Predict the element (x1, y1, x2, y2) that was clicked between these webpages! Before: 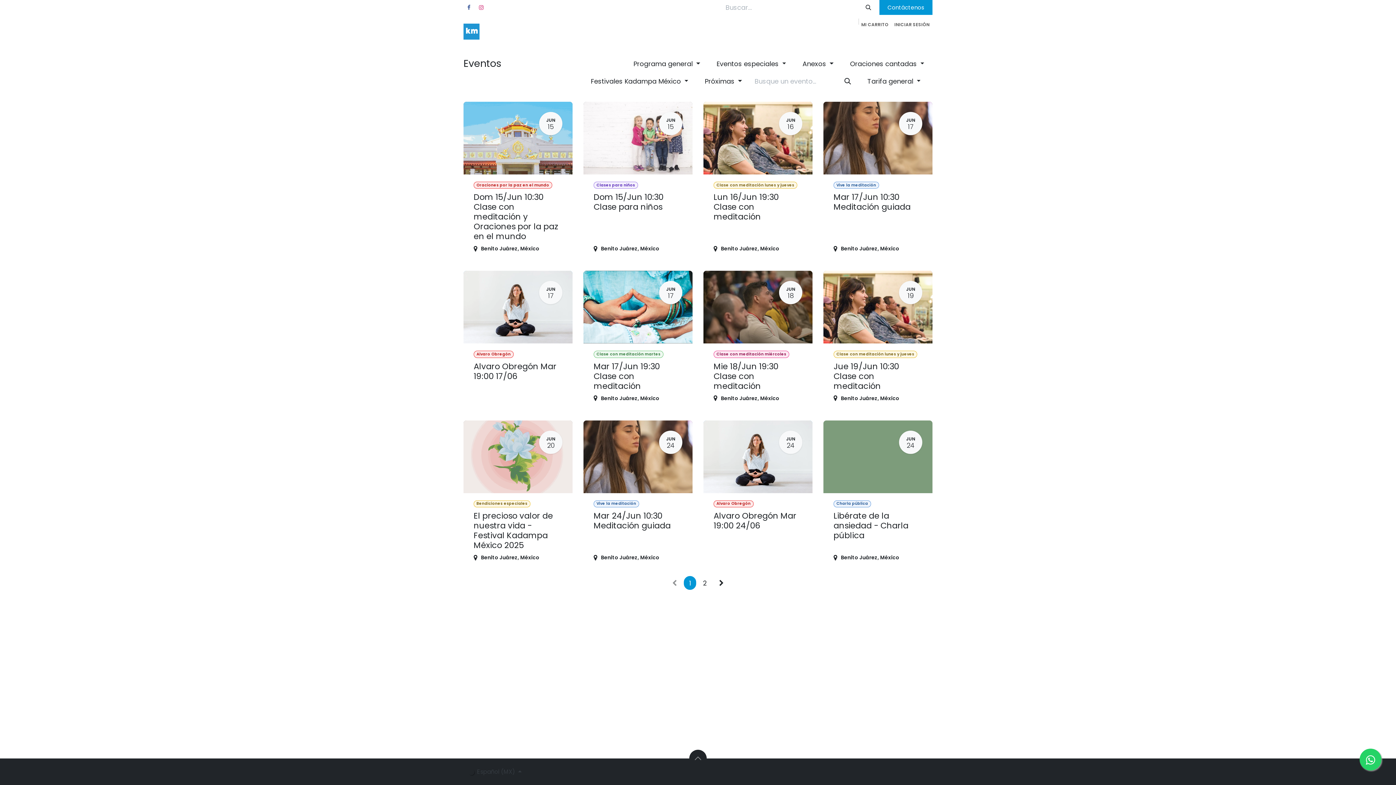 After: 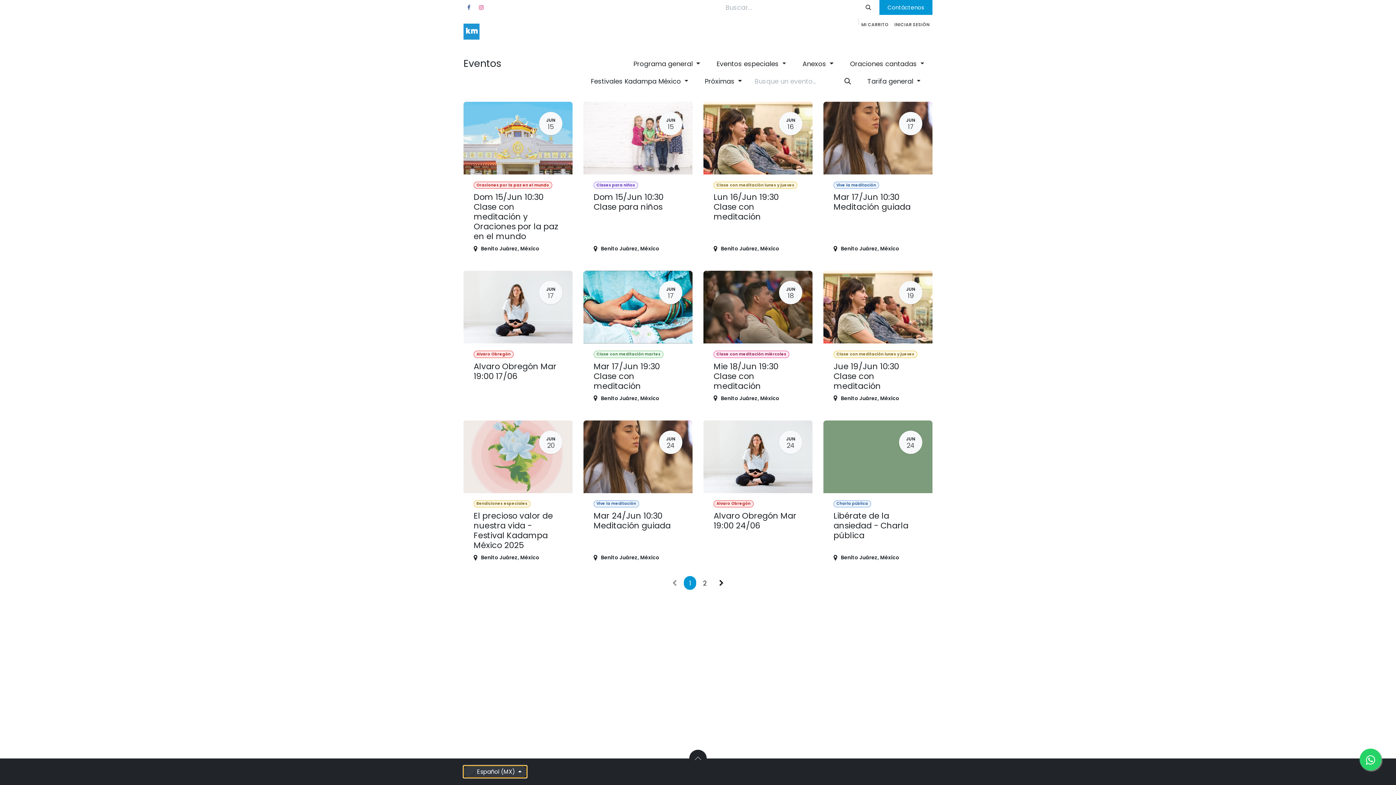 Action: bbox: (463, 766, 526, 778) label:  Español (MX) 